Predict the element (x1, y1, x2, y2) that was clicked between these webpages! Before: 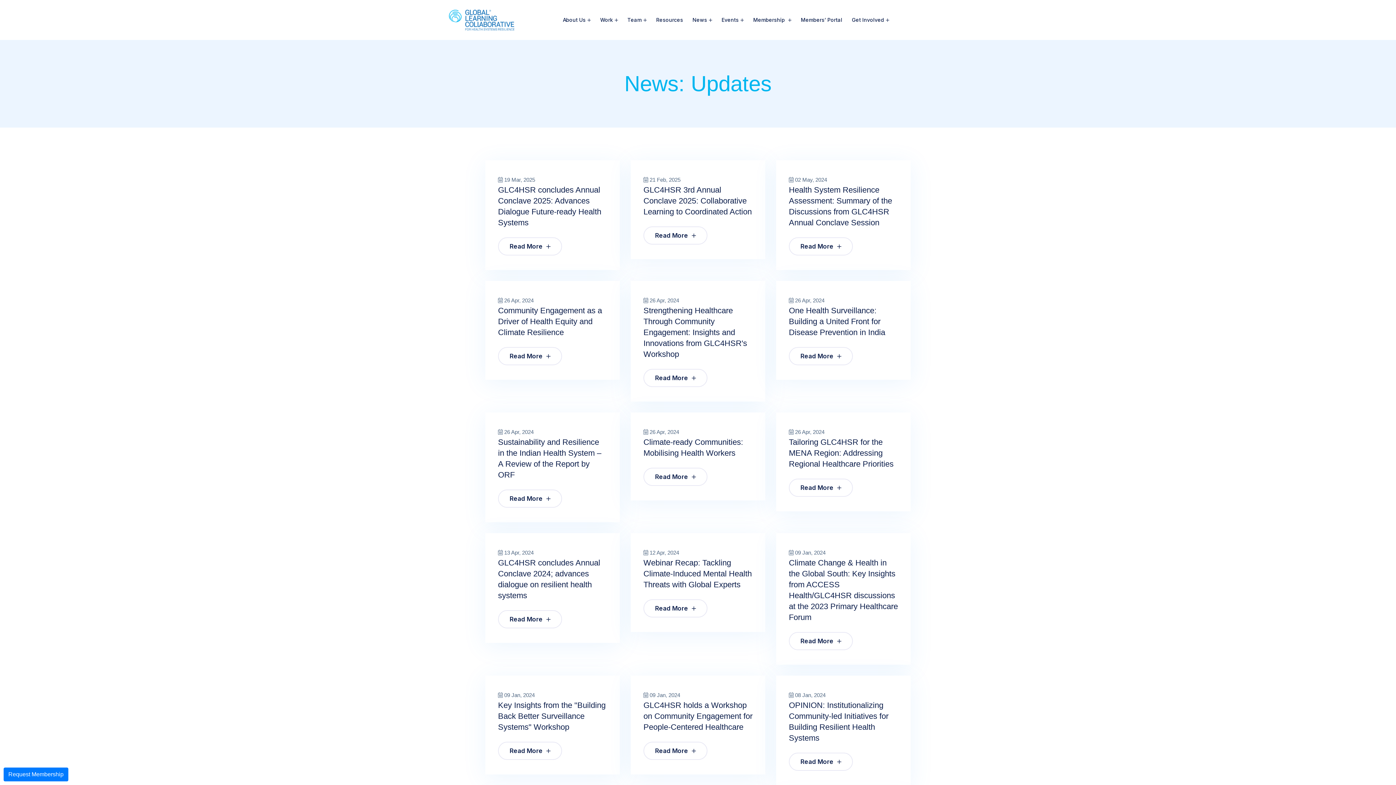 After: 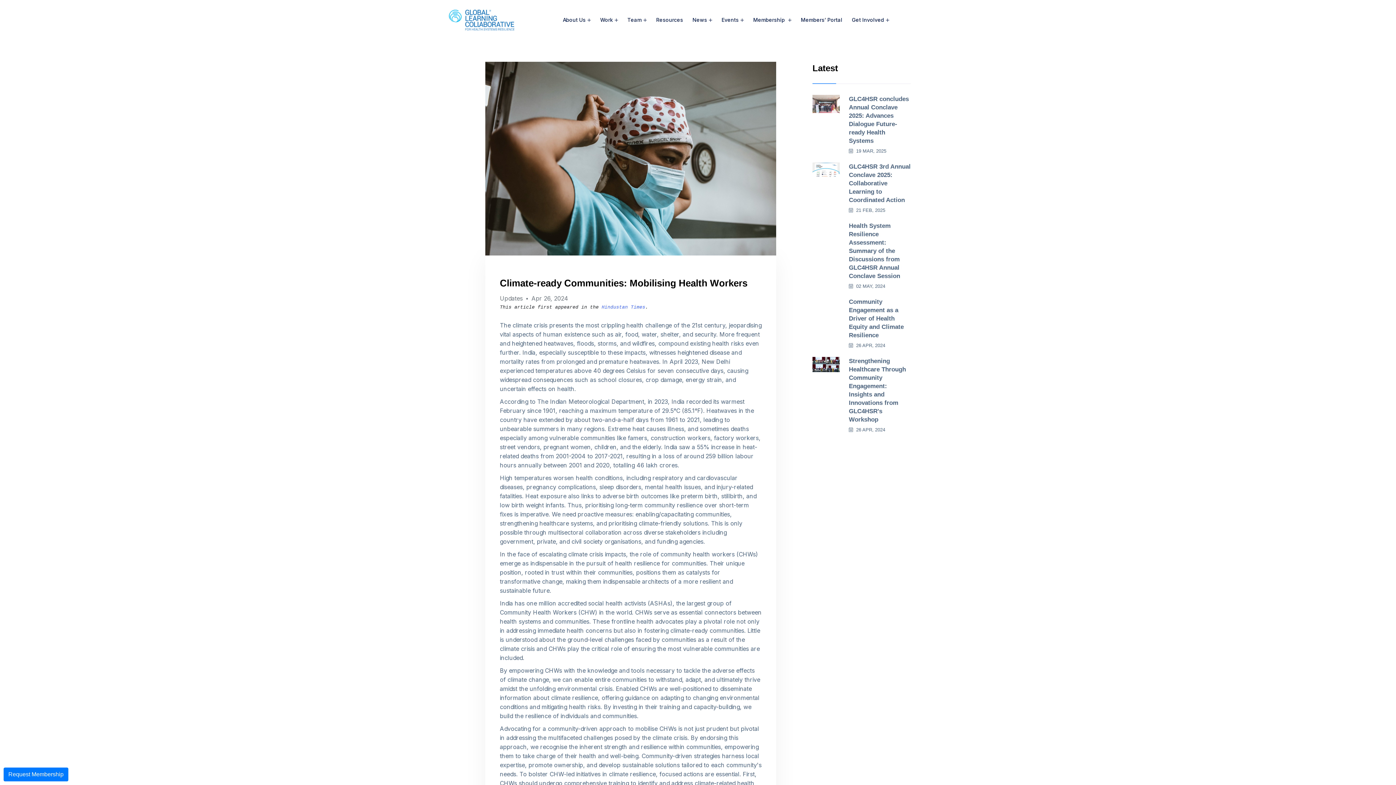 Action: label: Climate-ready Communities: Mobilising Health Workers bbox: (643, 437, 752, 458)